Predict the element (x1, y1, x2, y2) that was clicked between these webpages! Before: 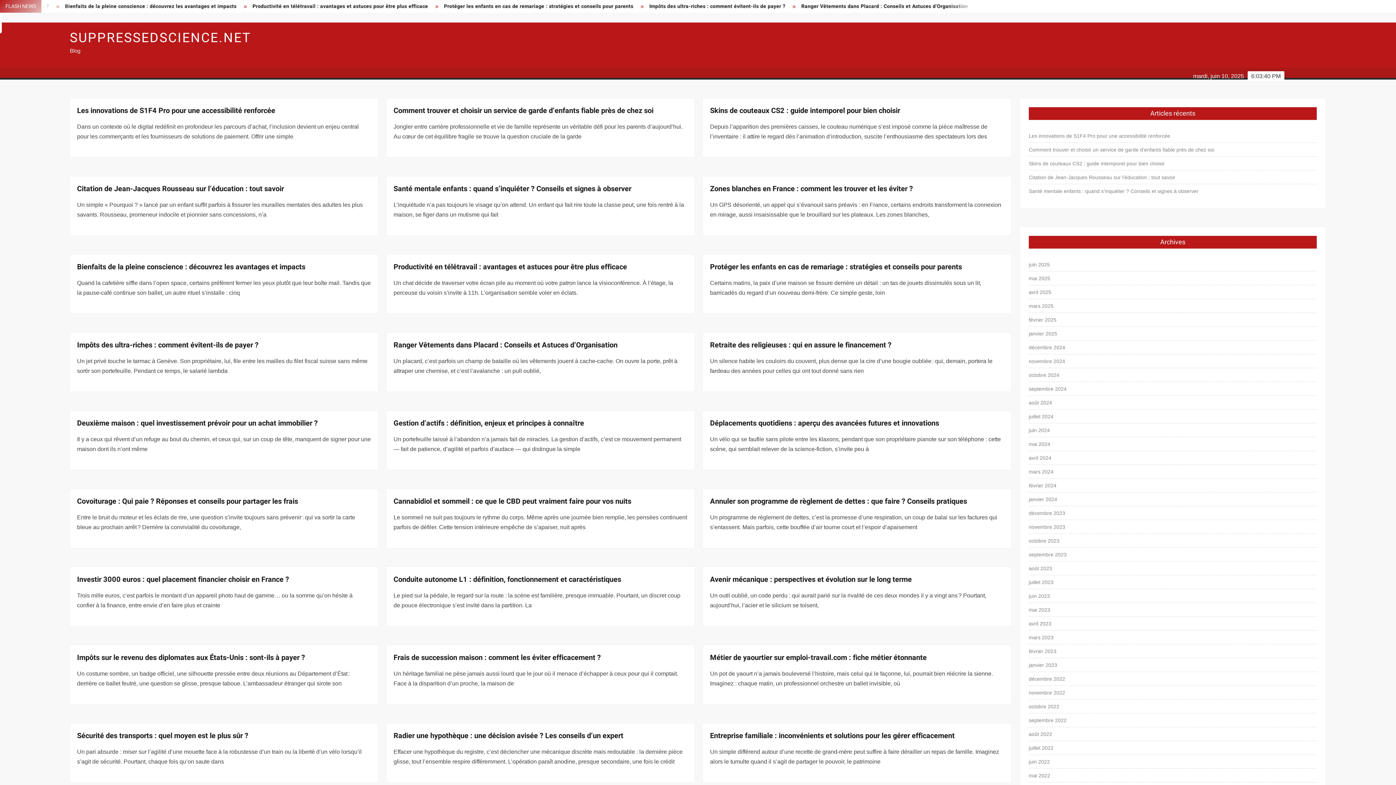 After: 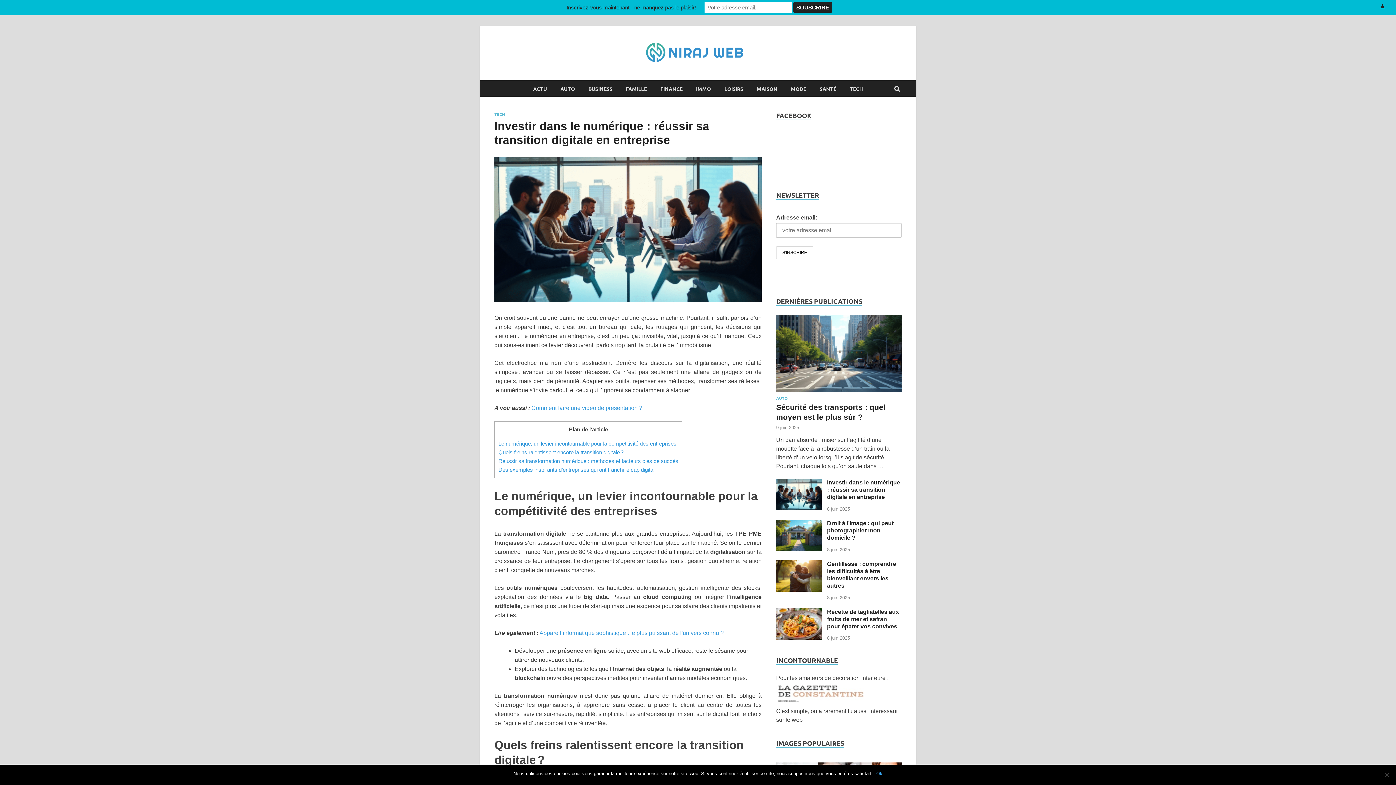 Action: bbox: (1029, 158, 1165, 168) label: Skins de couteaux CS2 : guide intemporel pour bien choisir